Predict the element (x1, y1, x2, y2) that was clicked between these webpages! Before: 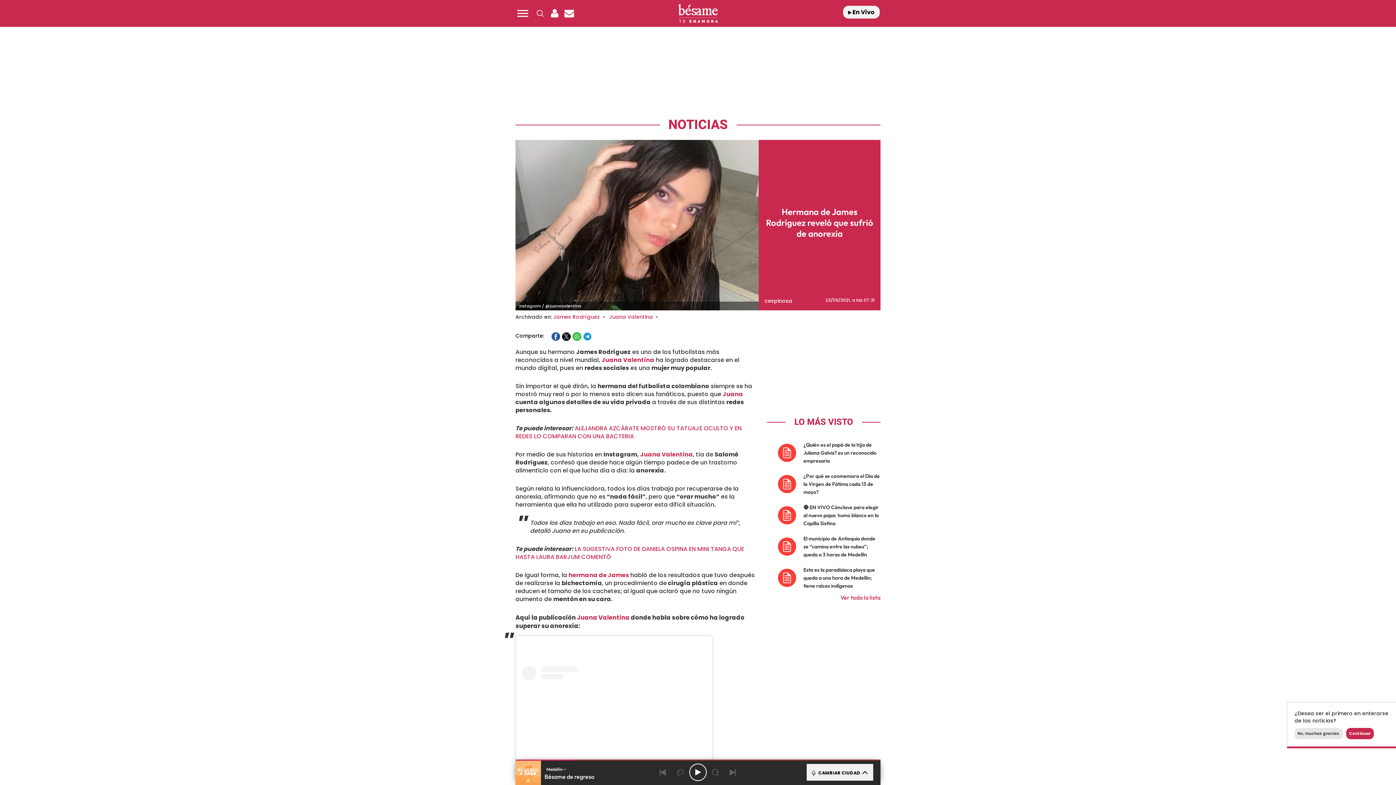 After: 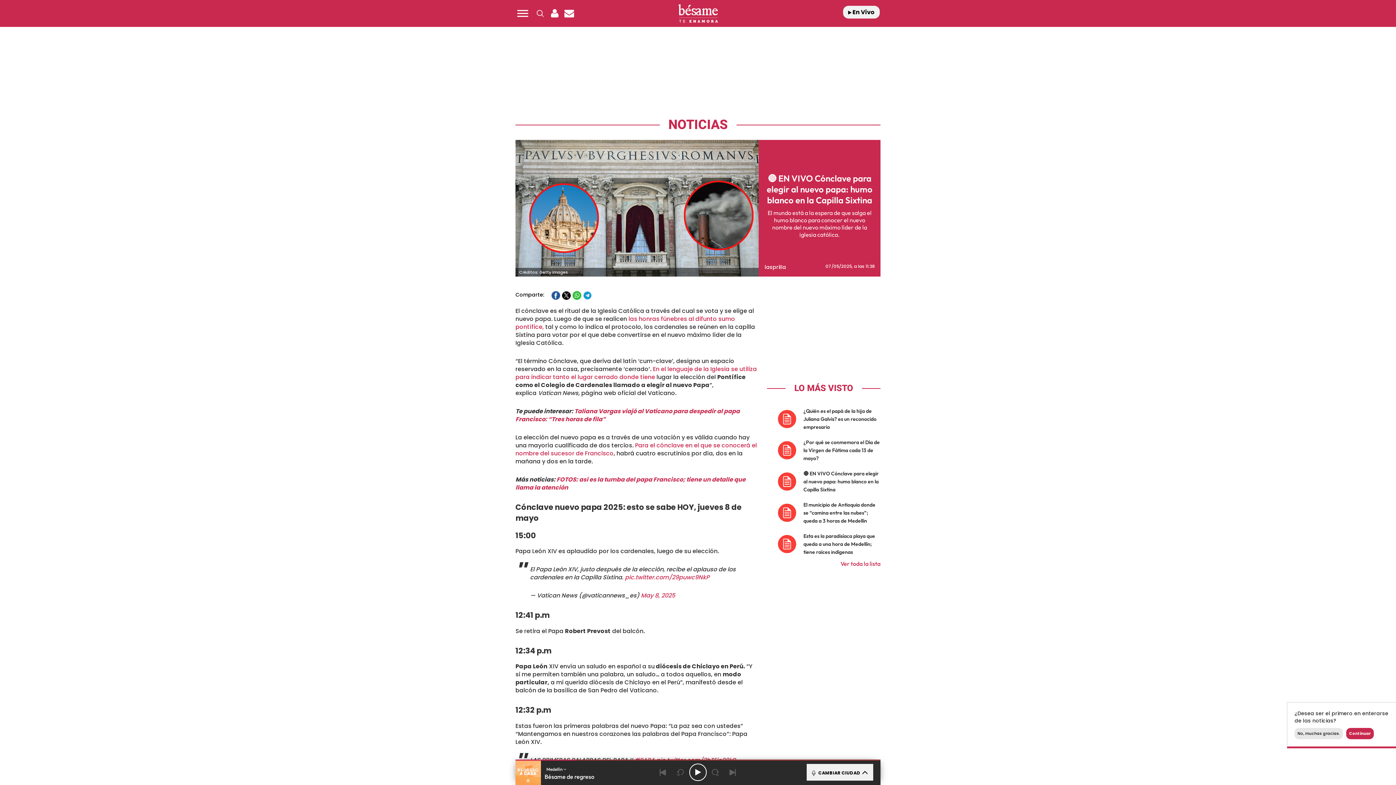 Action: bbox: (767, 500, 880, 531) label: 	
🔴 EN VIVO Cónclave para elegir al nuevo papa: humo blanco en la Capilla Sixtina